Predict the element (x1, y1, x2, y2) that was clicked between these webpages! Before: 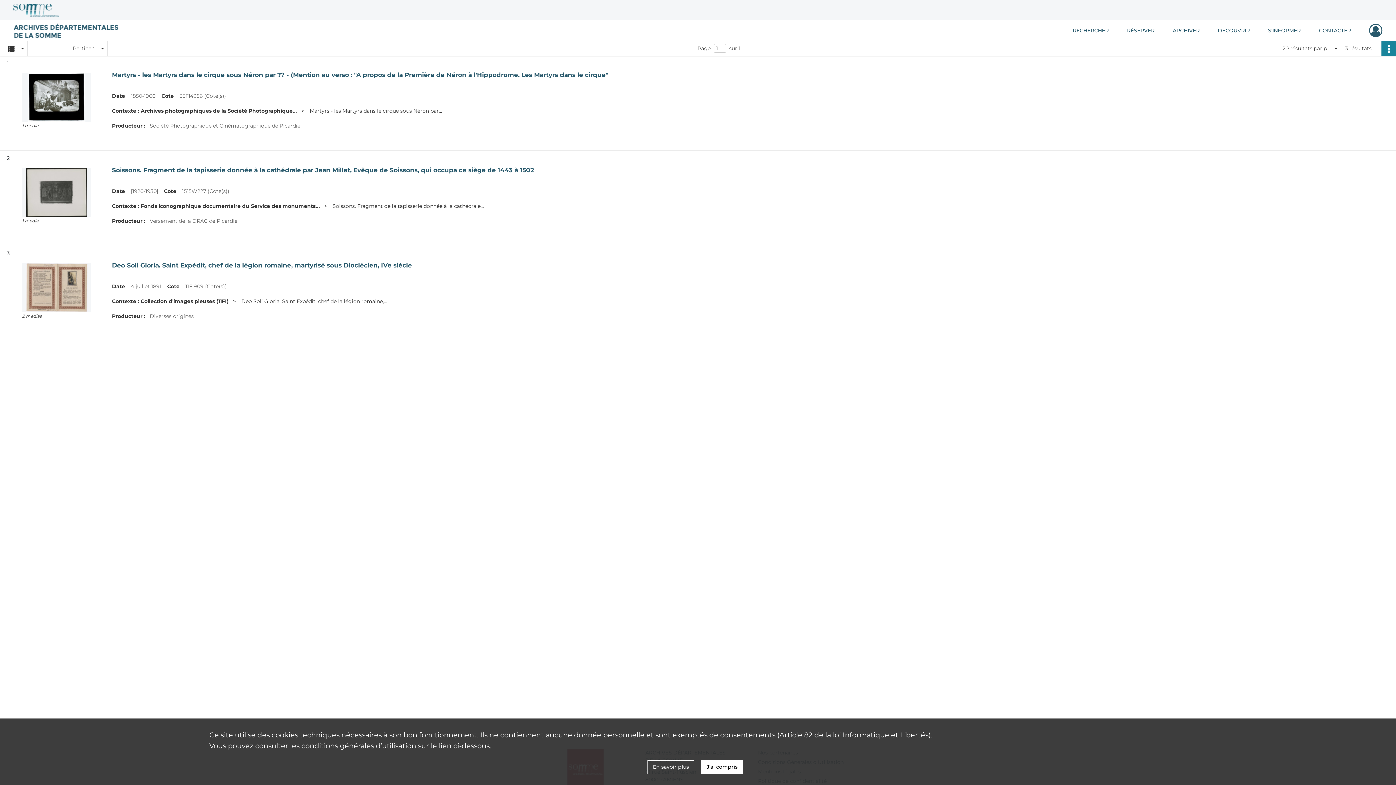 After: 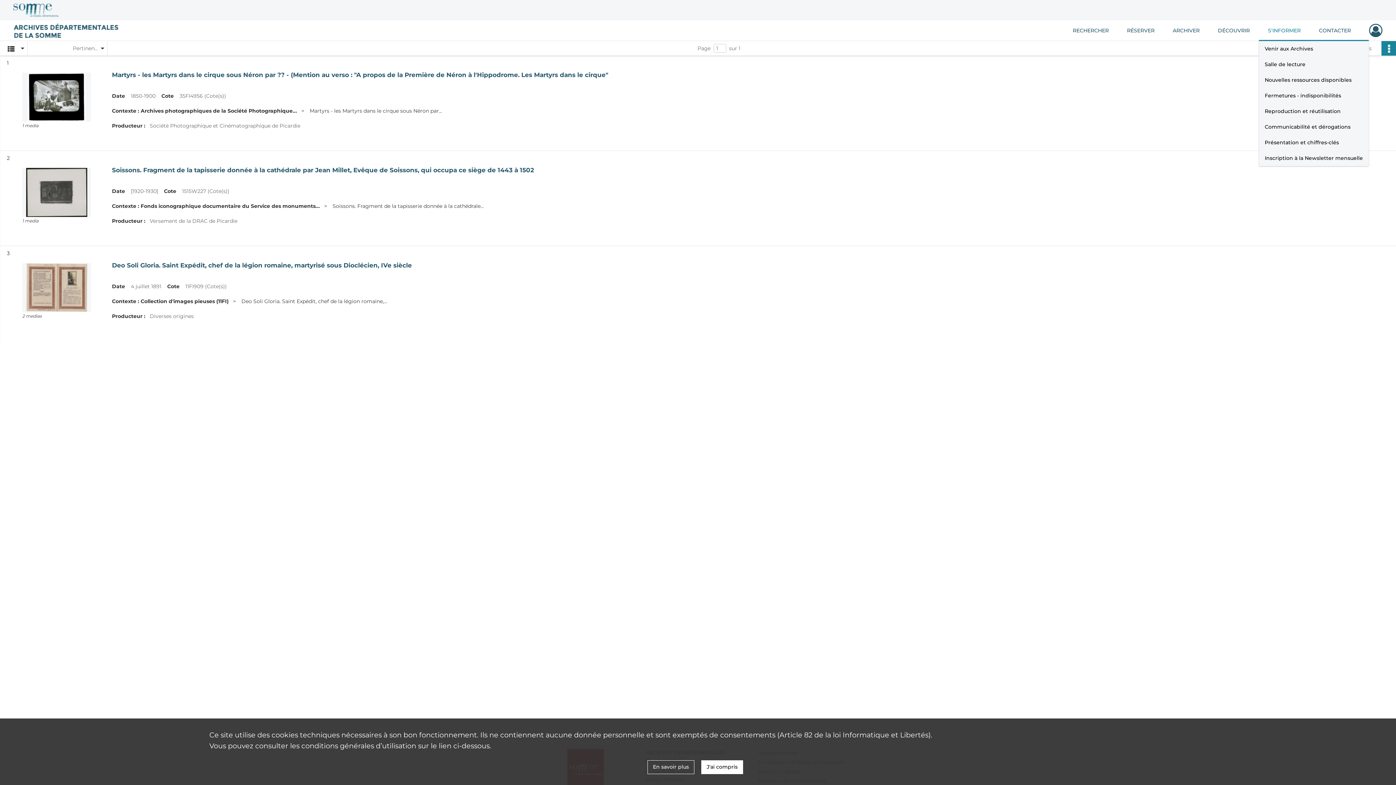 Action: bbox: (1259, 20, 1310, 40) label: S'INFORMER